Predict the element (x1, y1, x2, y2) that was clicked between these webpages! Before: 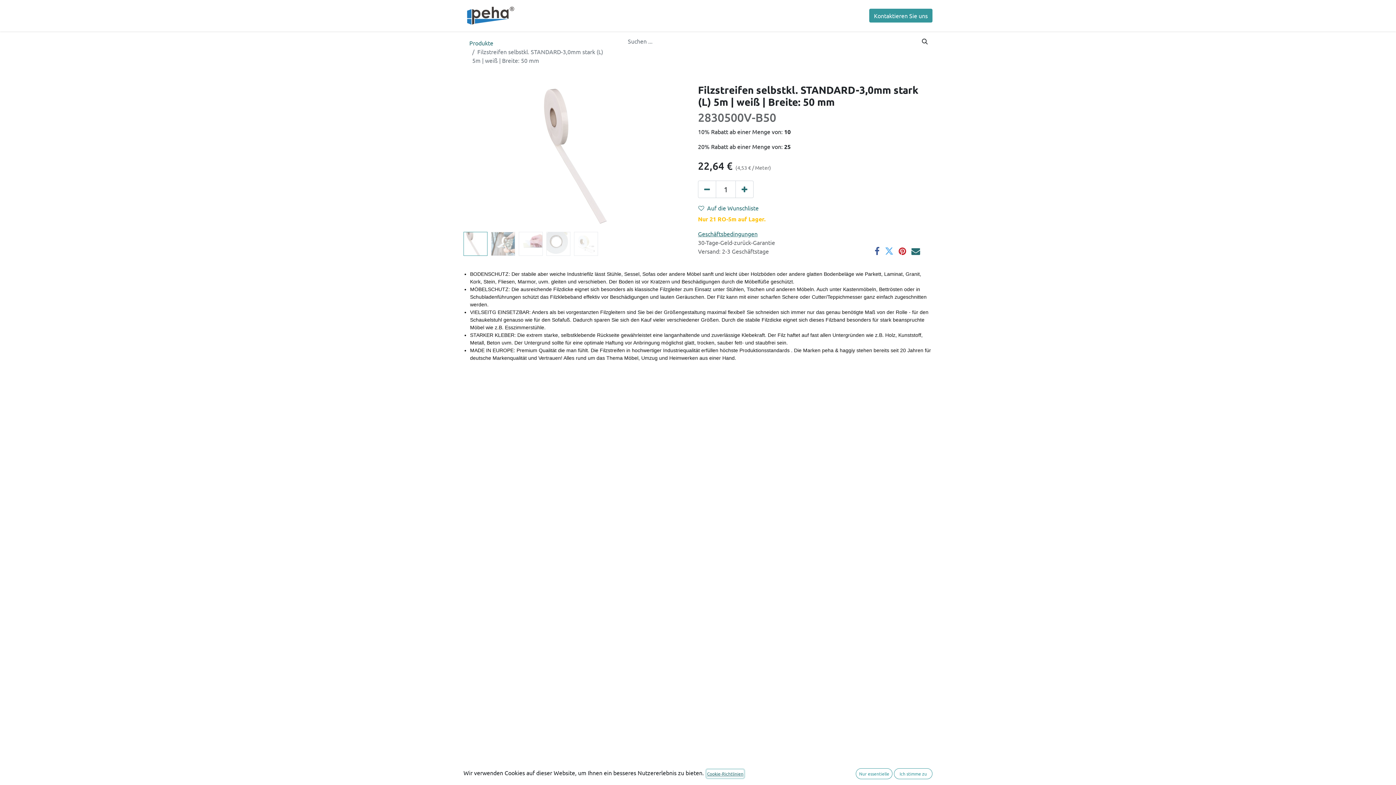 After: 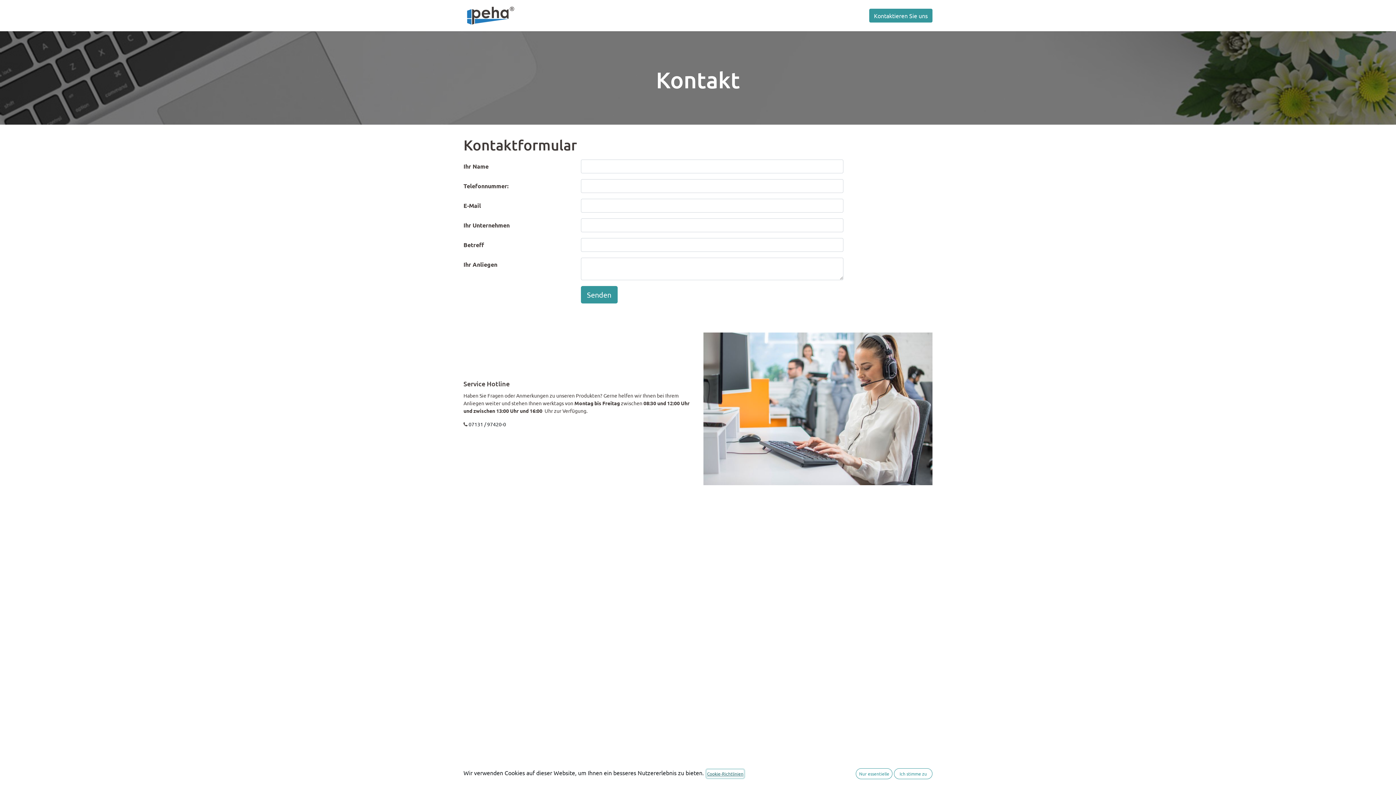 Action: bbox: (869, 8, 932, 22) label: Kontaktieren Sie uns